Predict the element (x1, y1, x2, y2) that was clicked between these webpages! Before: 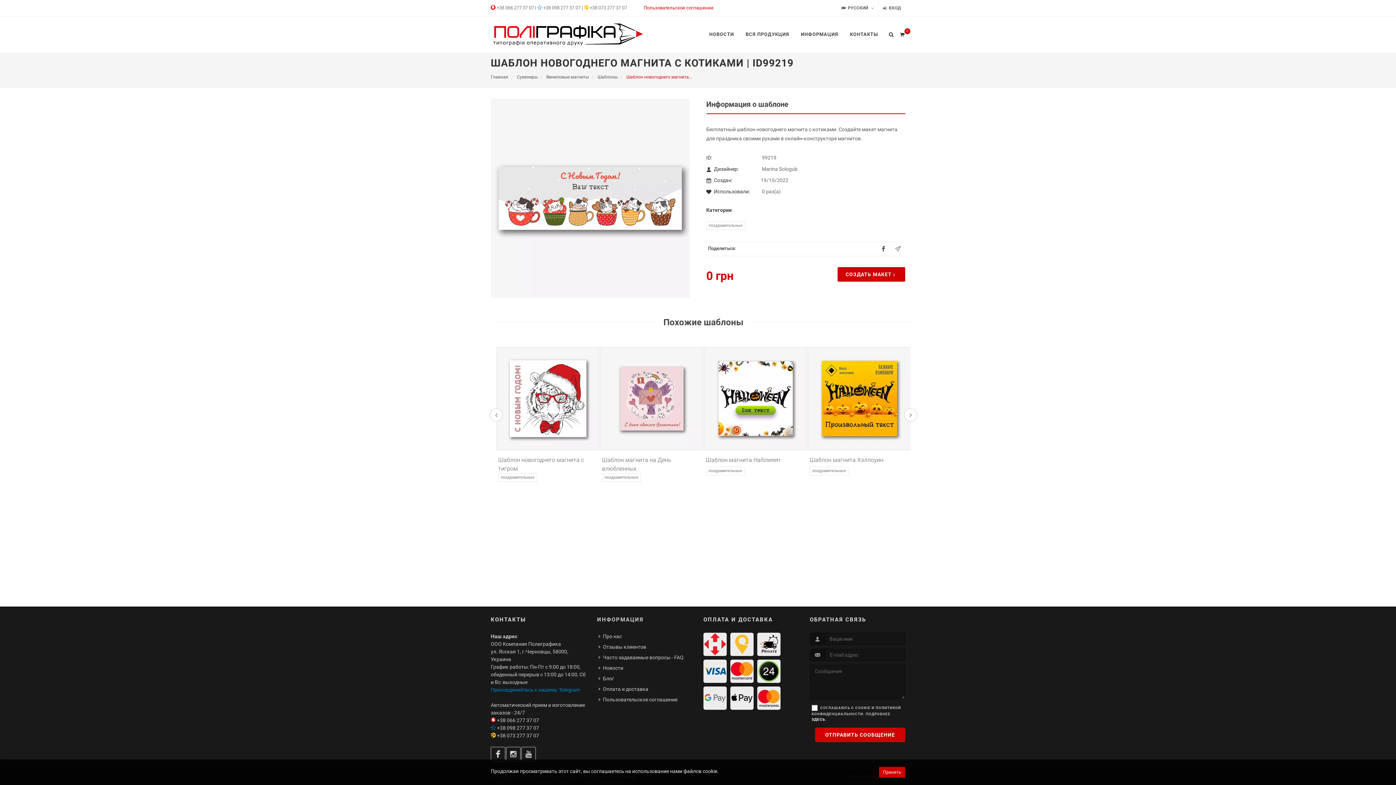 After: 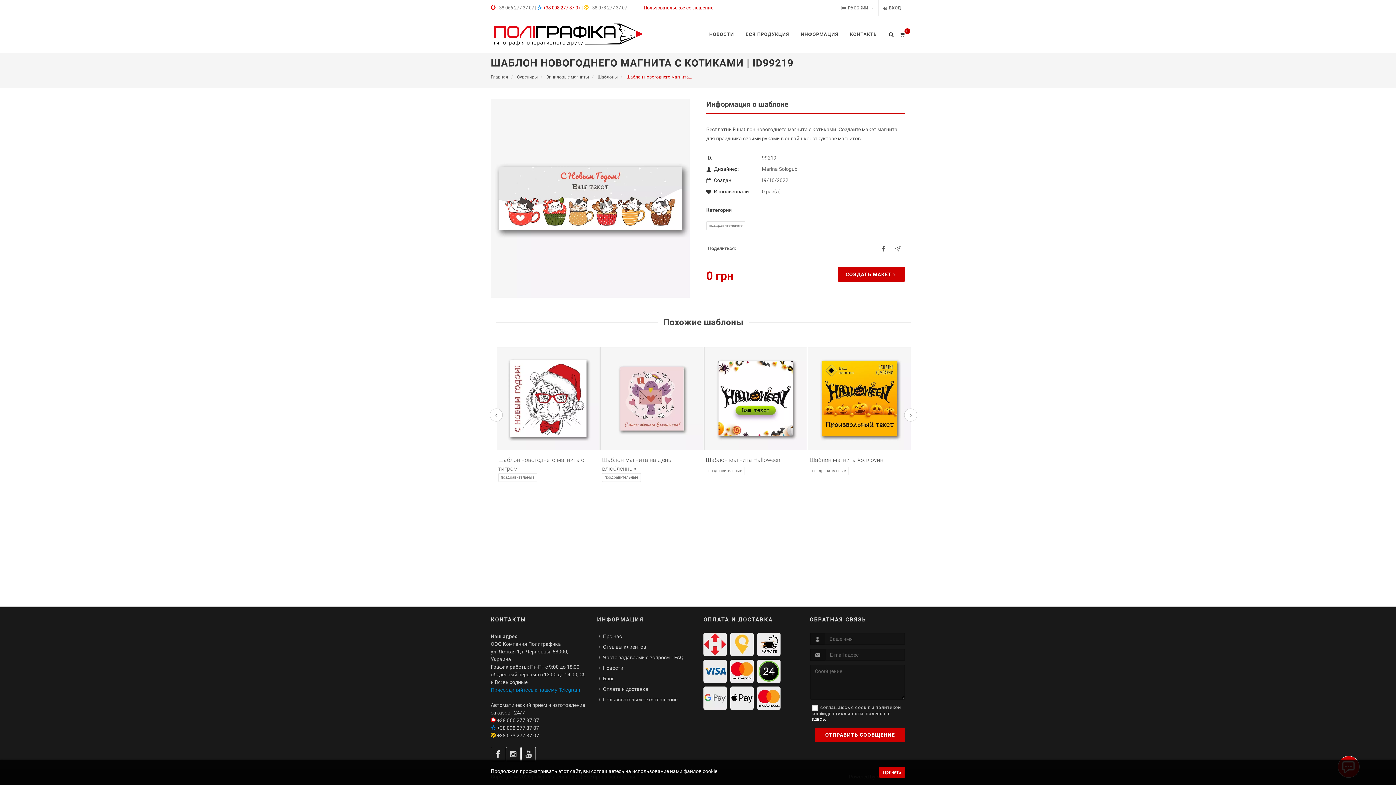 Action: label: +38 098 277 37 07 bbox: (543, 5, 580, 10)